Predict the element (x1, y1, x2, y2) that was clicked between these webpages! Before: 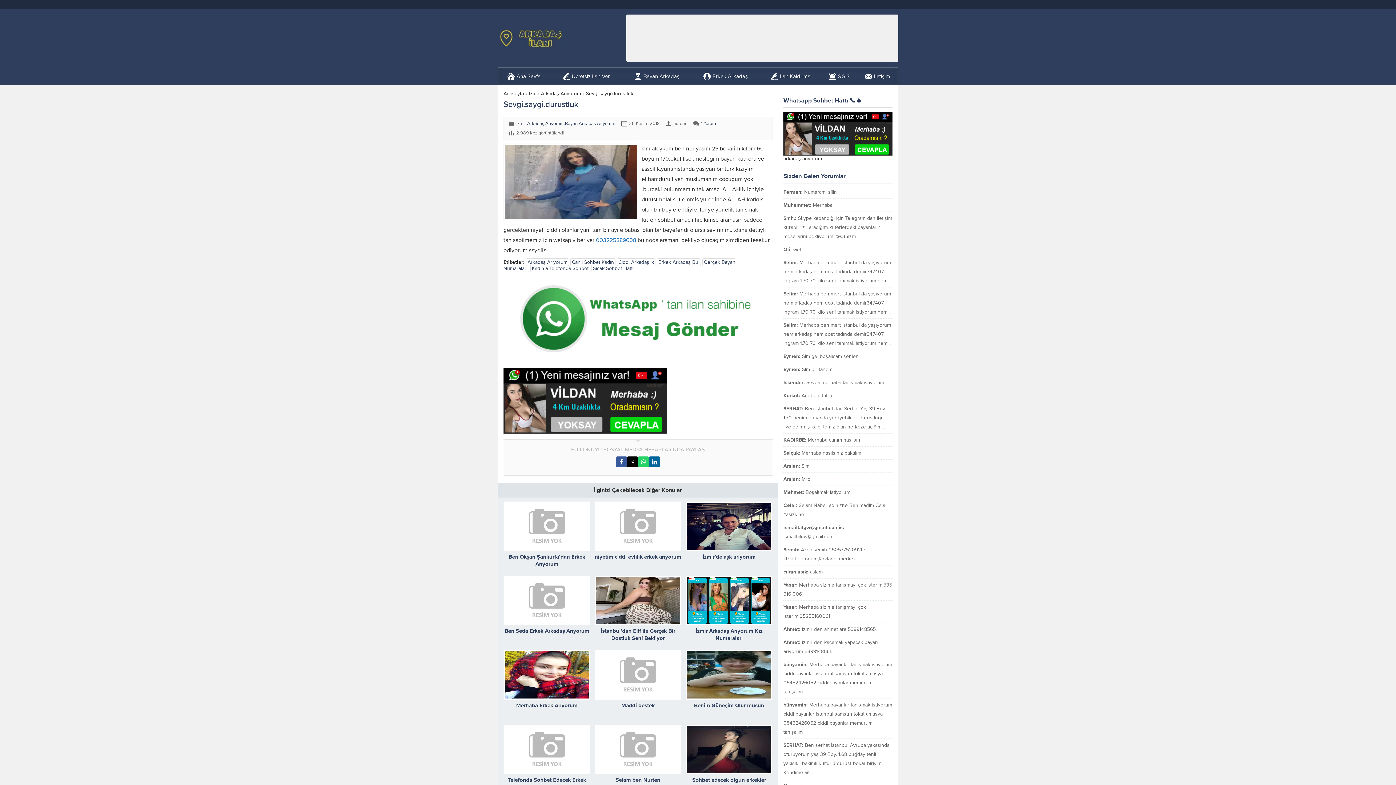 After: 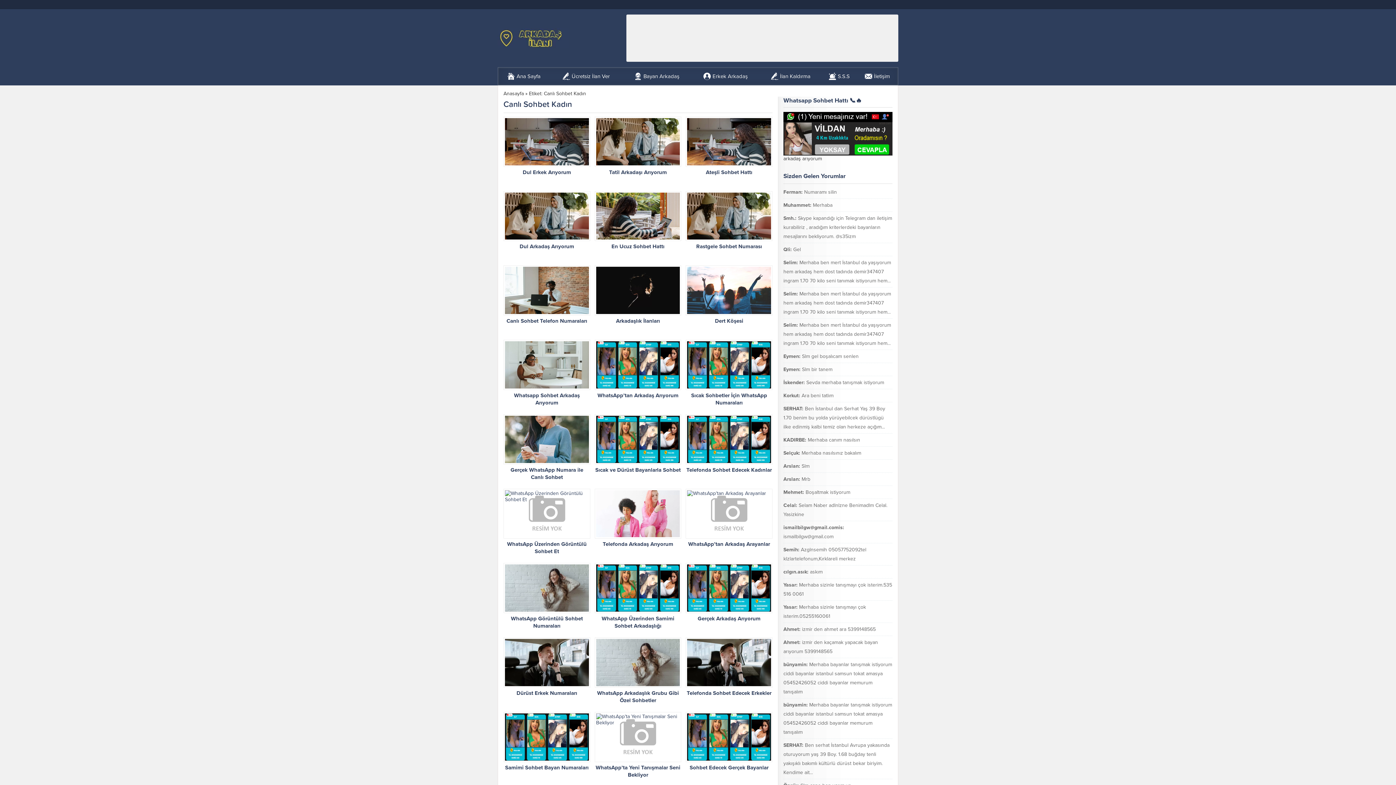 Action: label: Canlı Sohbet Kadın bbox: (570, 258, 615, 266)